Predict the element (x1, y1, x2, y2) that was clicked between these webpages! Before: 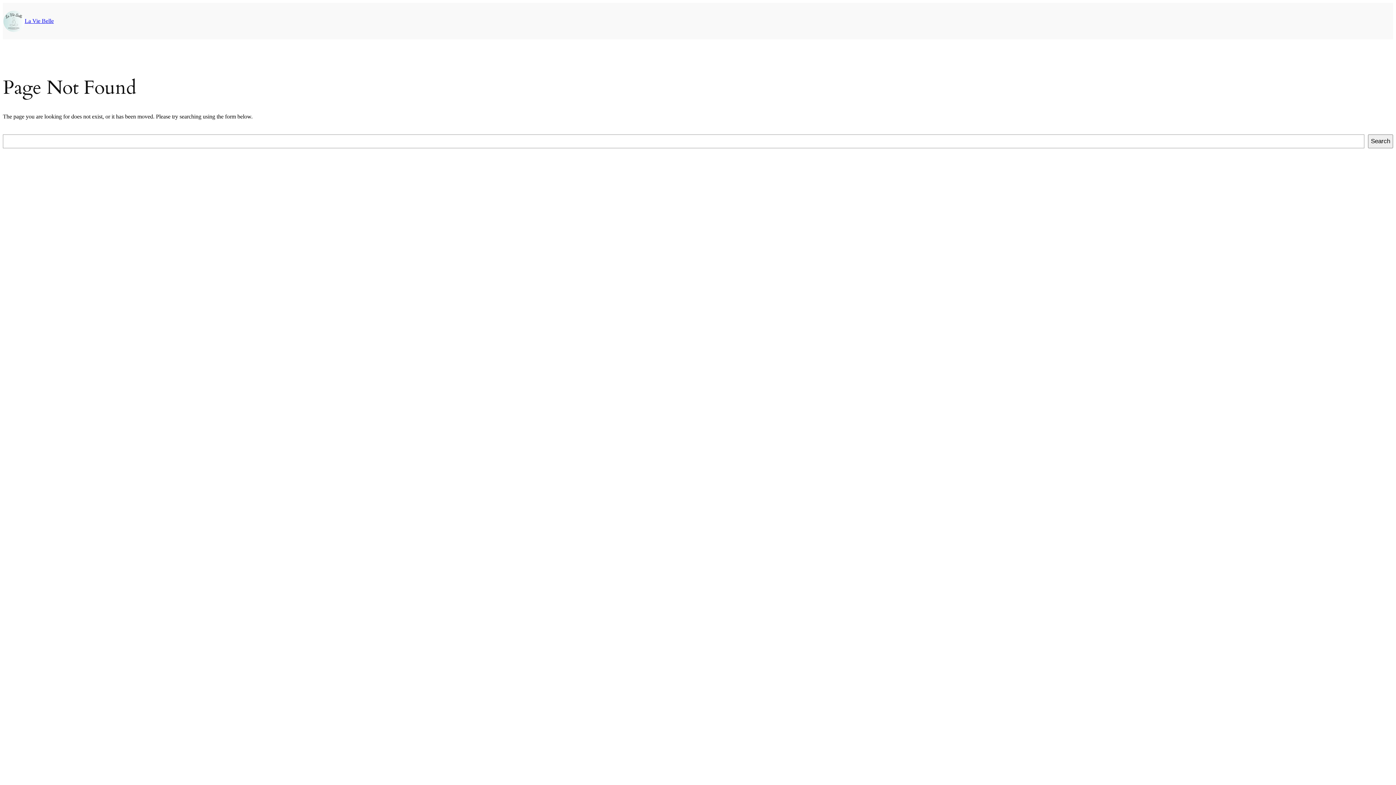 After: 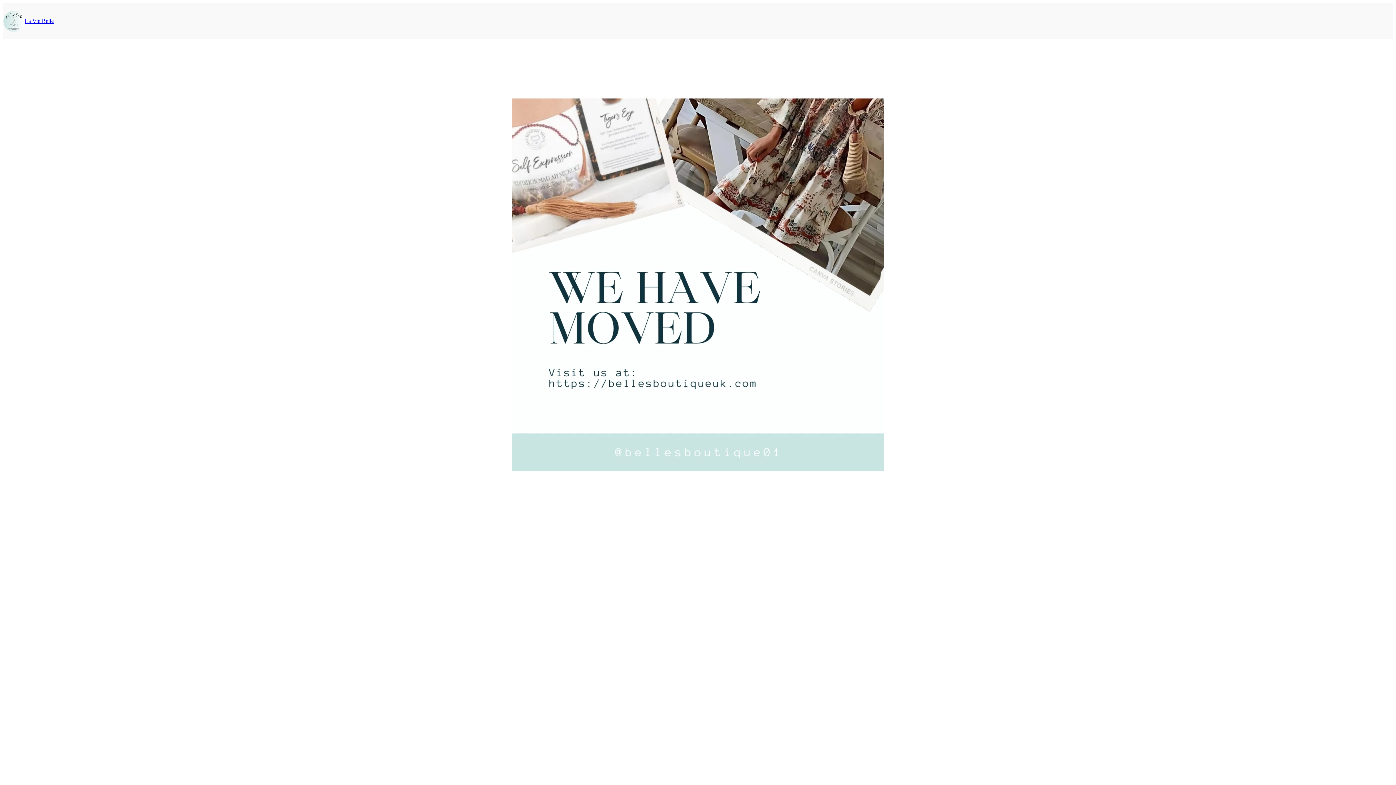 Action: bbox: (24, 17, 53, 24) label: La Vie Belle